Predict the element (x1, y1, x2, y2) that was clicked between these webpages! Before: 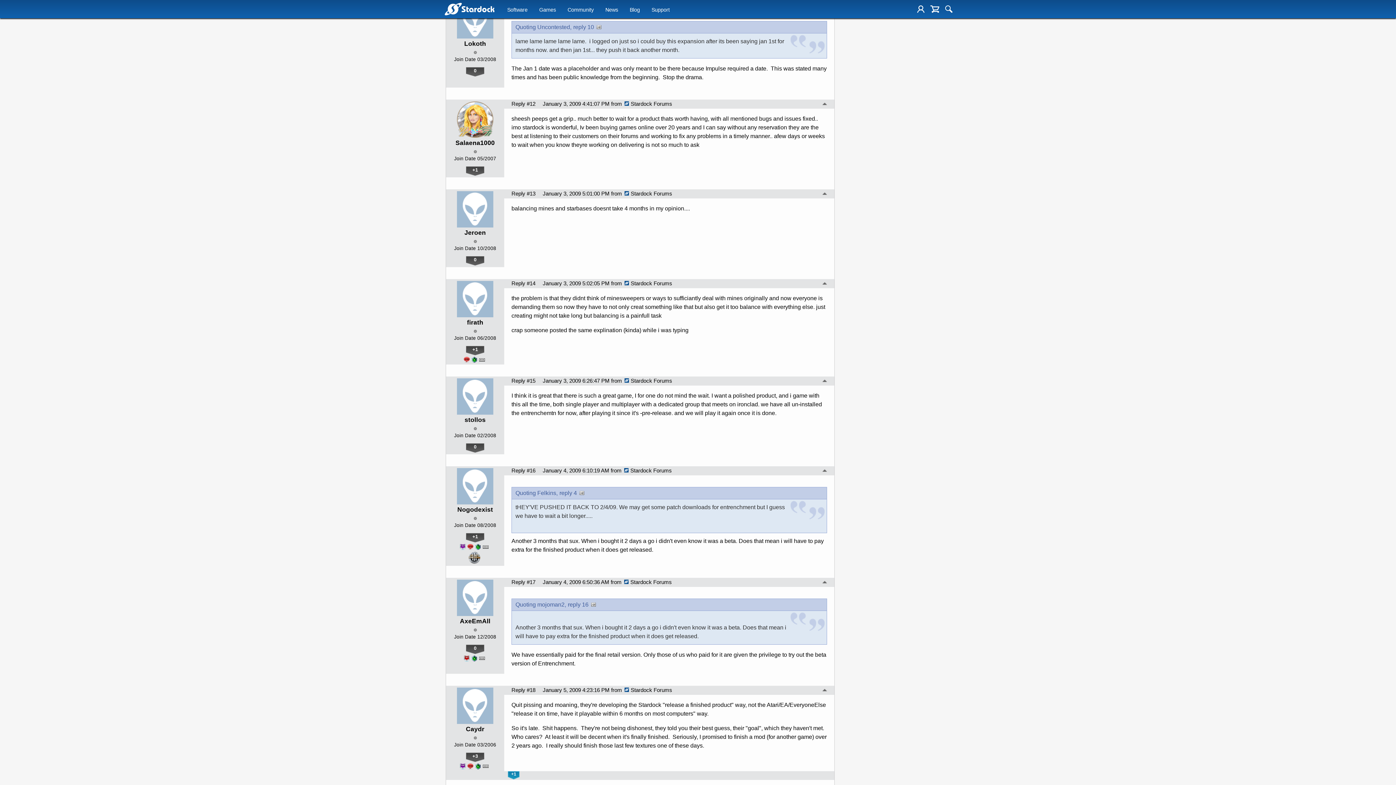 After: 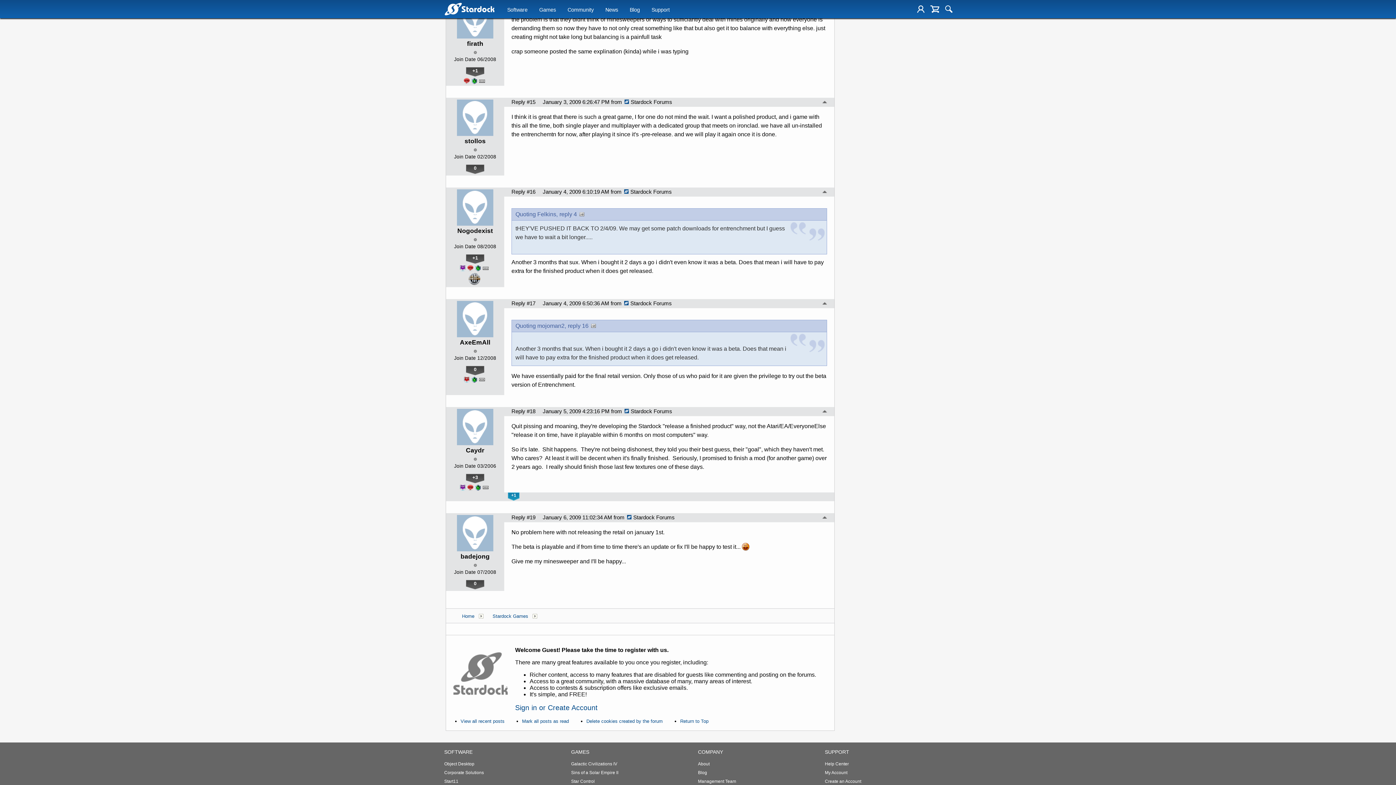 Action: bbox: (511, 280, 535, 287) label: Reply #14